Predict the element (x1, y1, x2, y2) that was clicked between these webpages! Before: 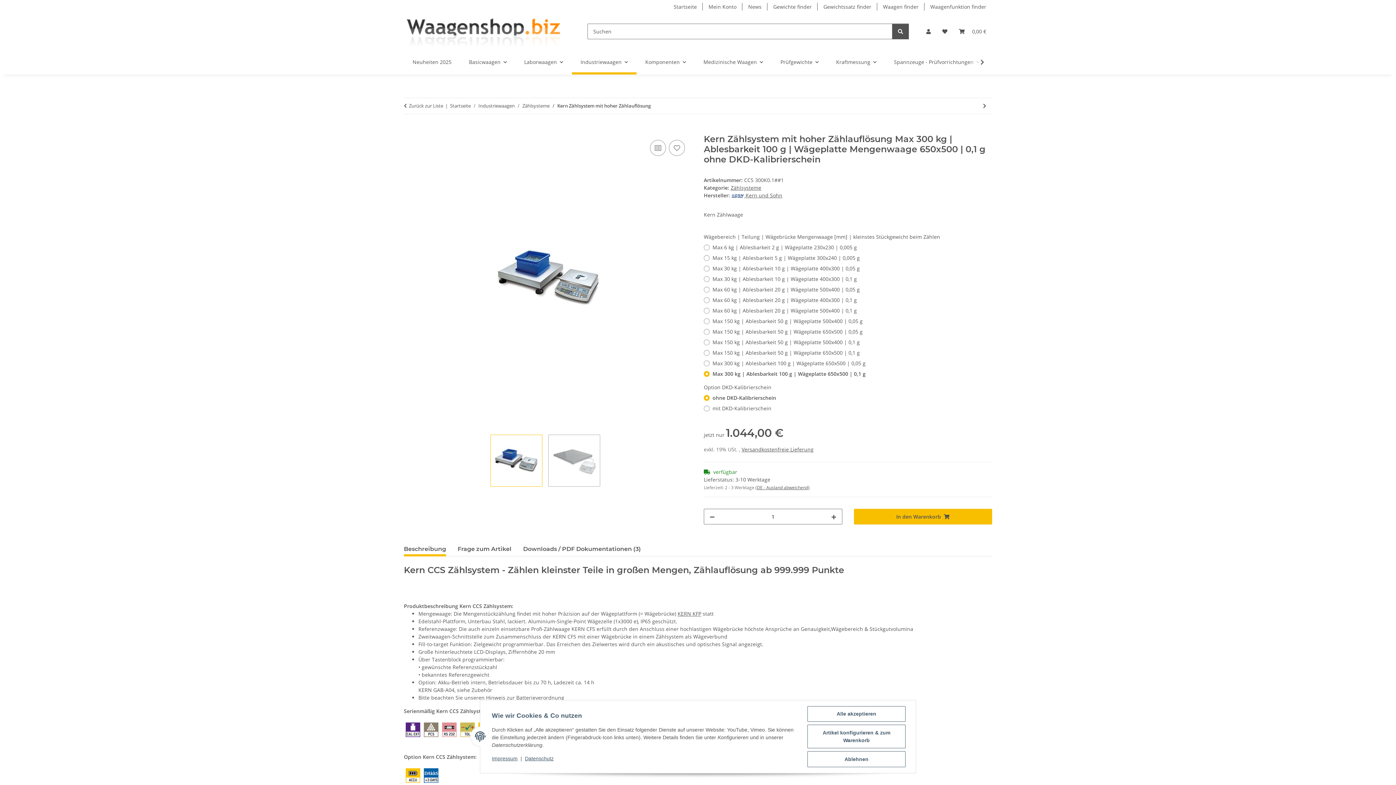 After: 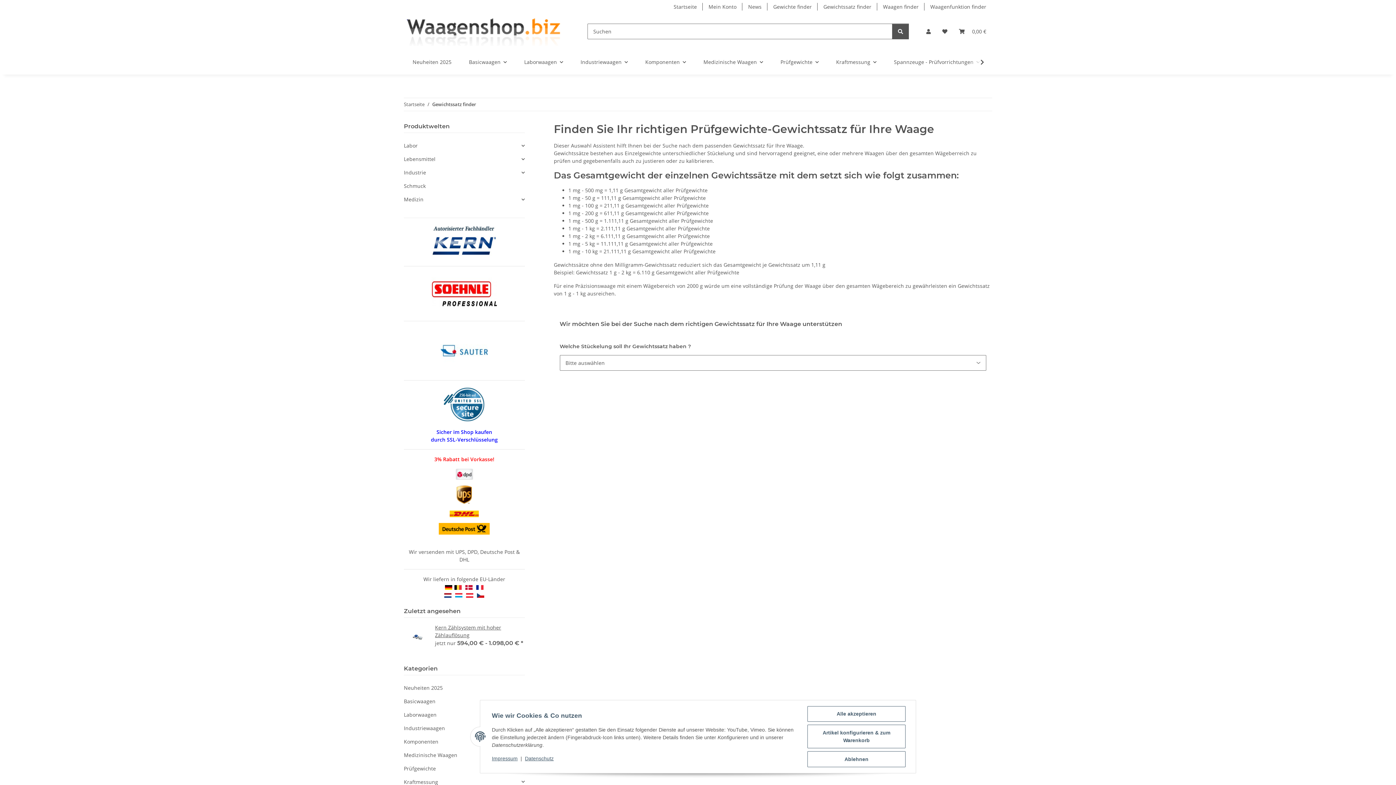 Action: bbox: (817, 0, 877, 13) label: Gewichtssatz finder